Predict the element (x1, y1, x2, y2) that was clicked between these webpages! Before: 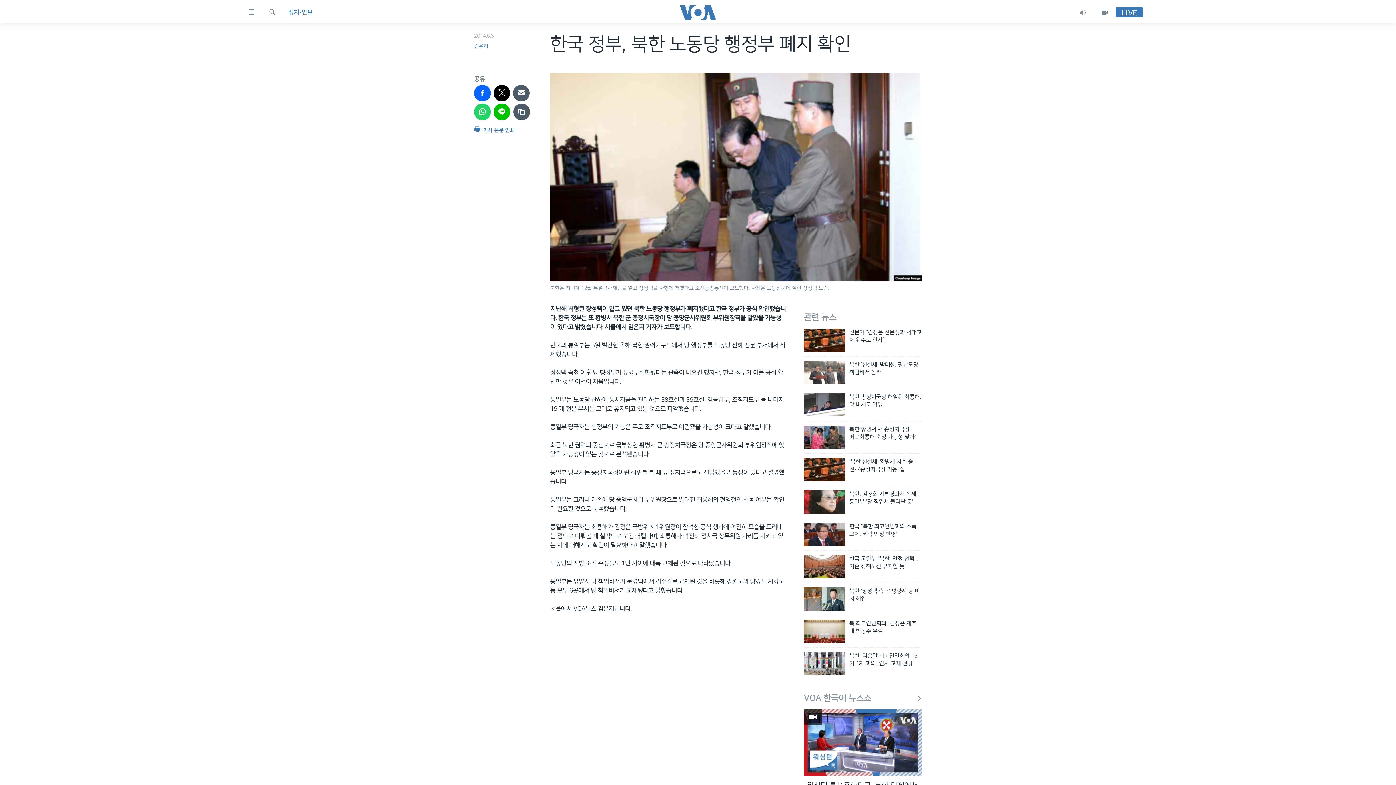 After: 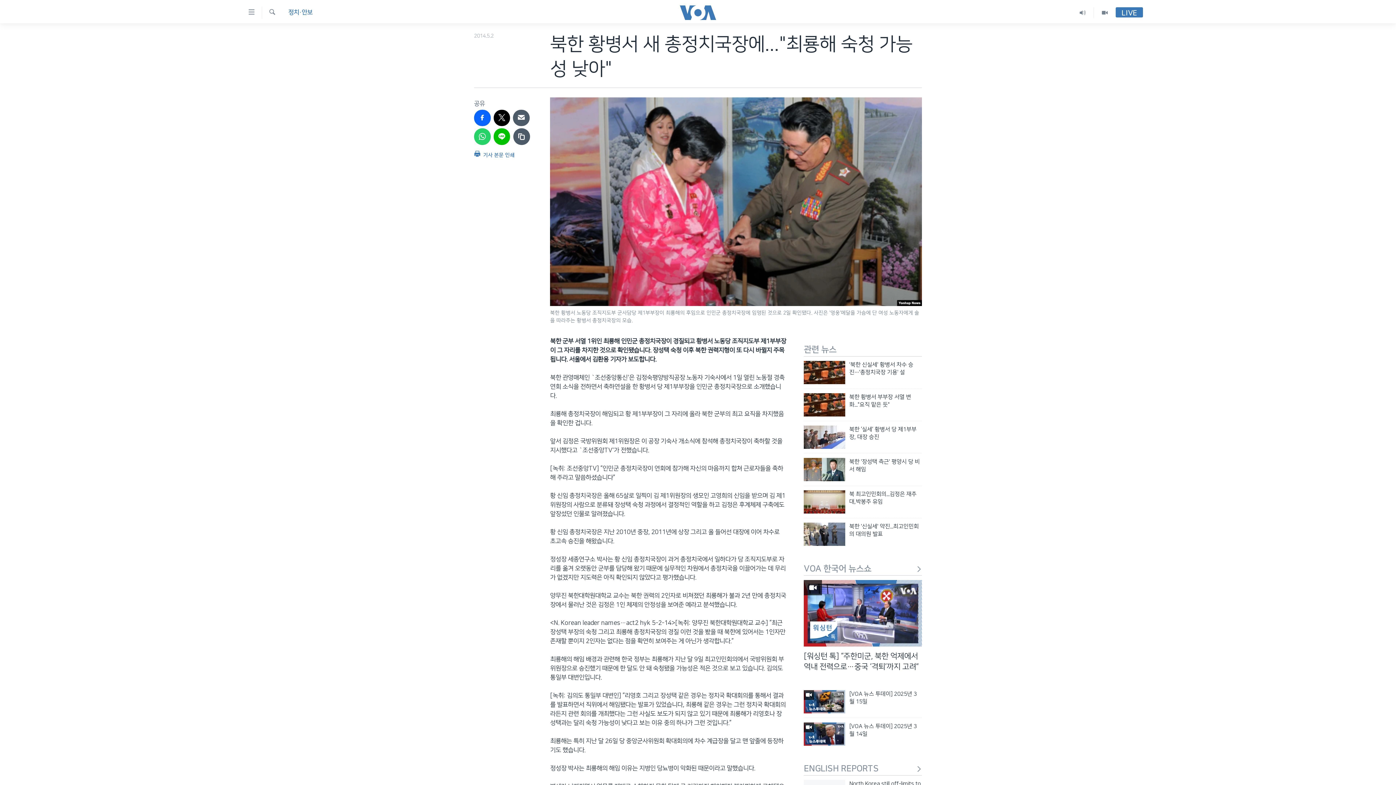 Action: bbox: (849, 425, 922, 445) label: 북한 황병서 새 총정치국장에..."최룡해 숙청 가능성 낮아"